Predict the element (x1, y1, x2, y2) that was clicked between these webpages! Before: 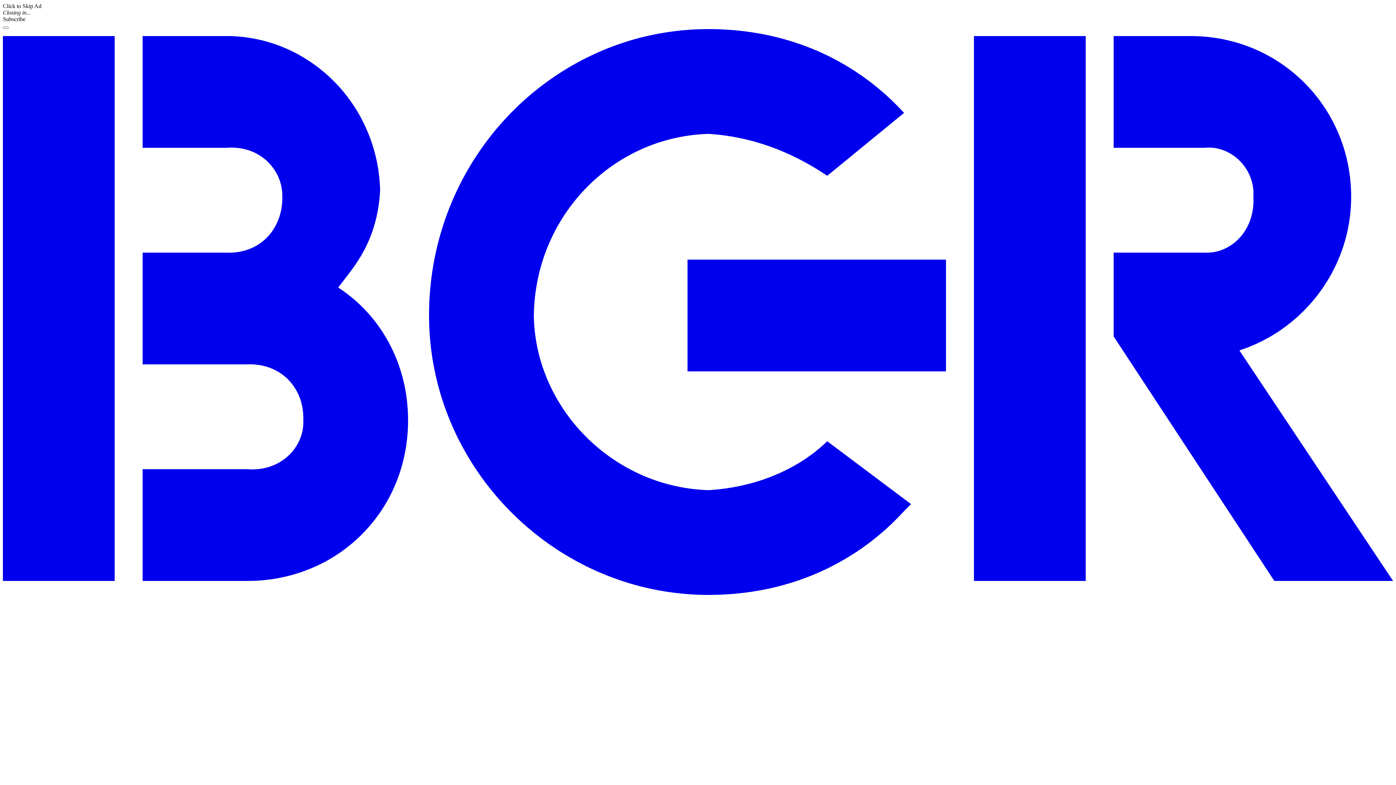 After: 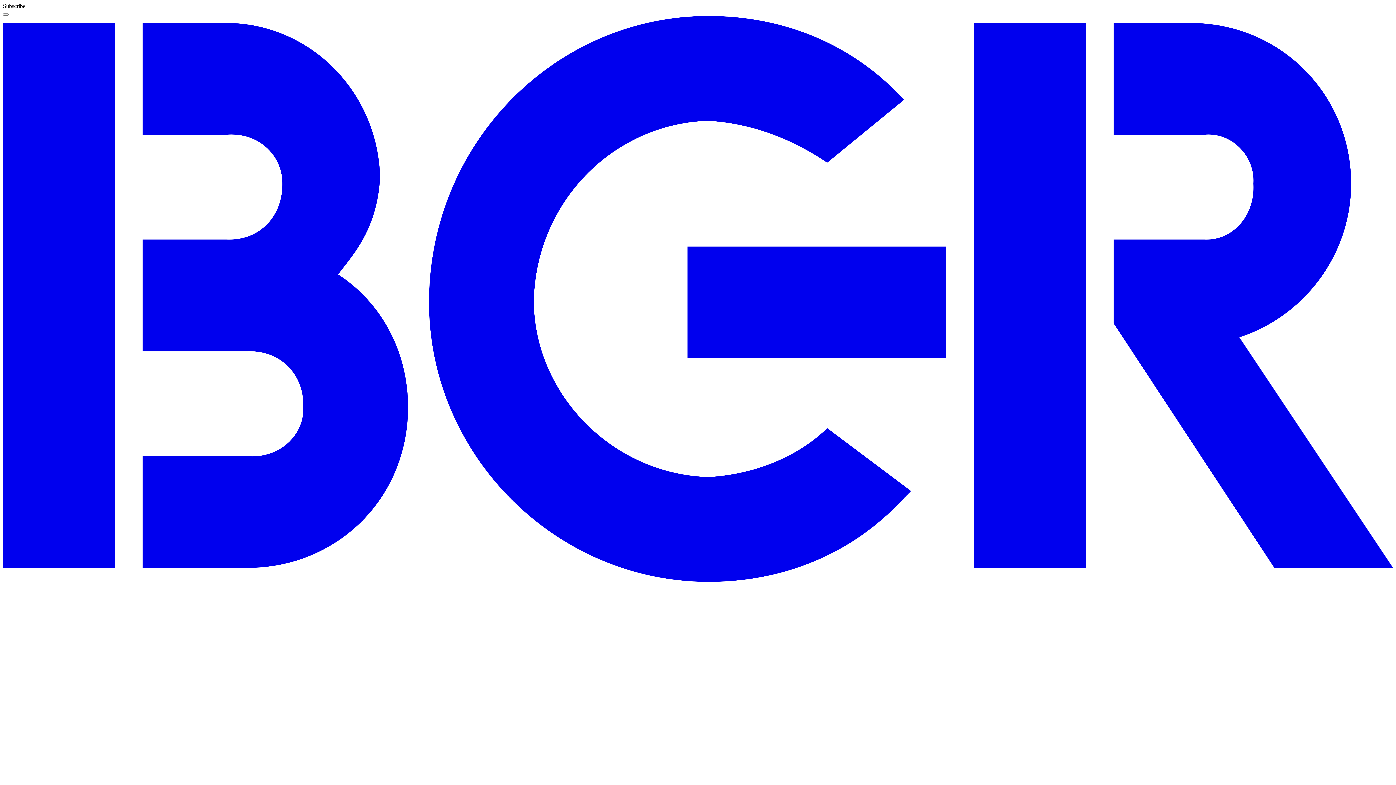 Action: bbox: (2, 590, 1393, 596)